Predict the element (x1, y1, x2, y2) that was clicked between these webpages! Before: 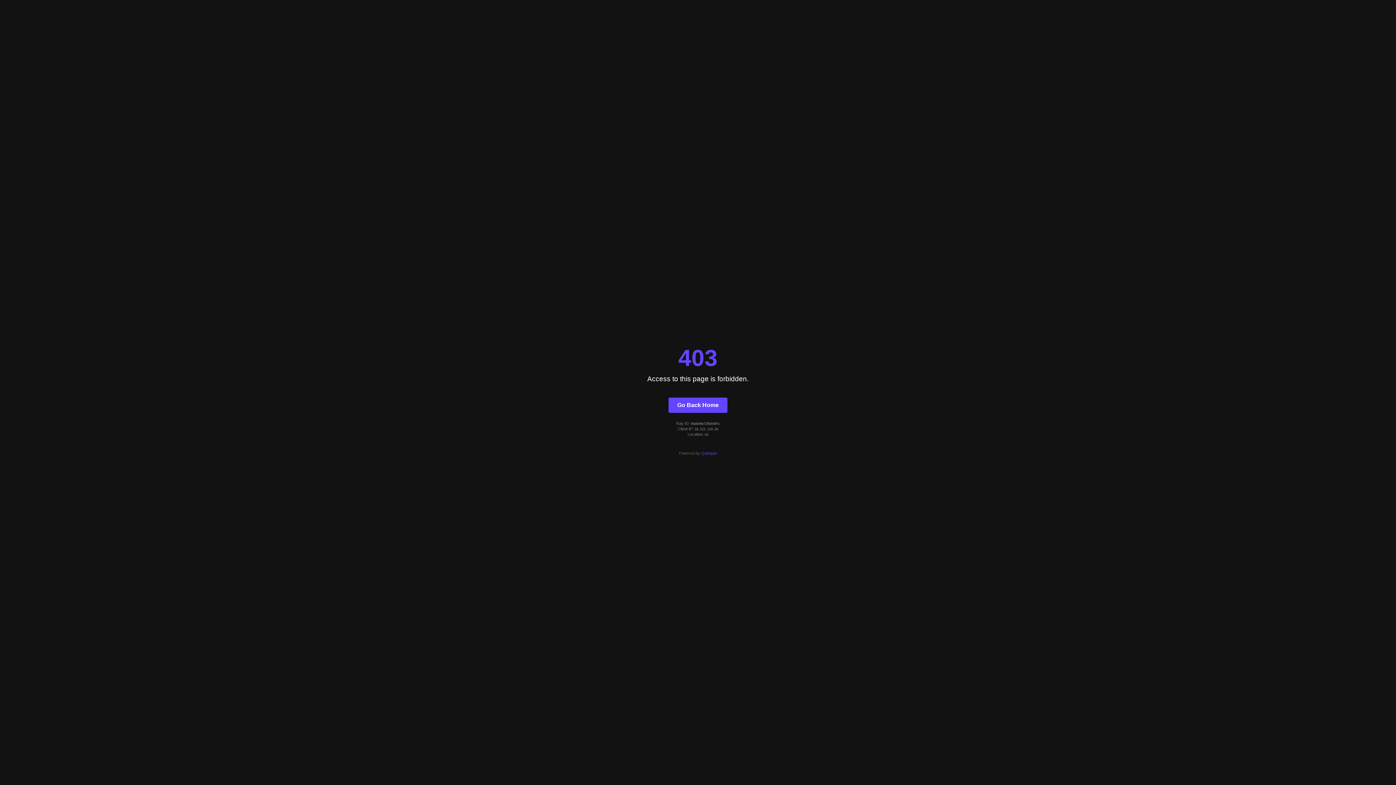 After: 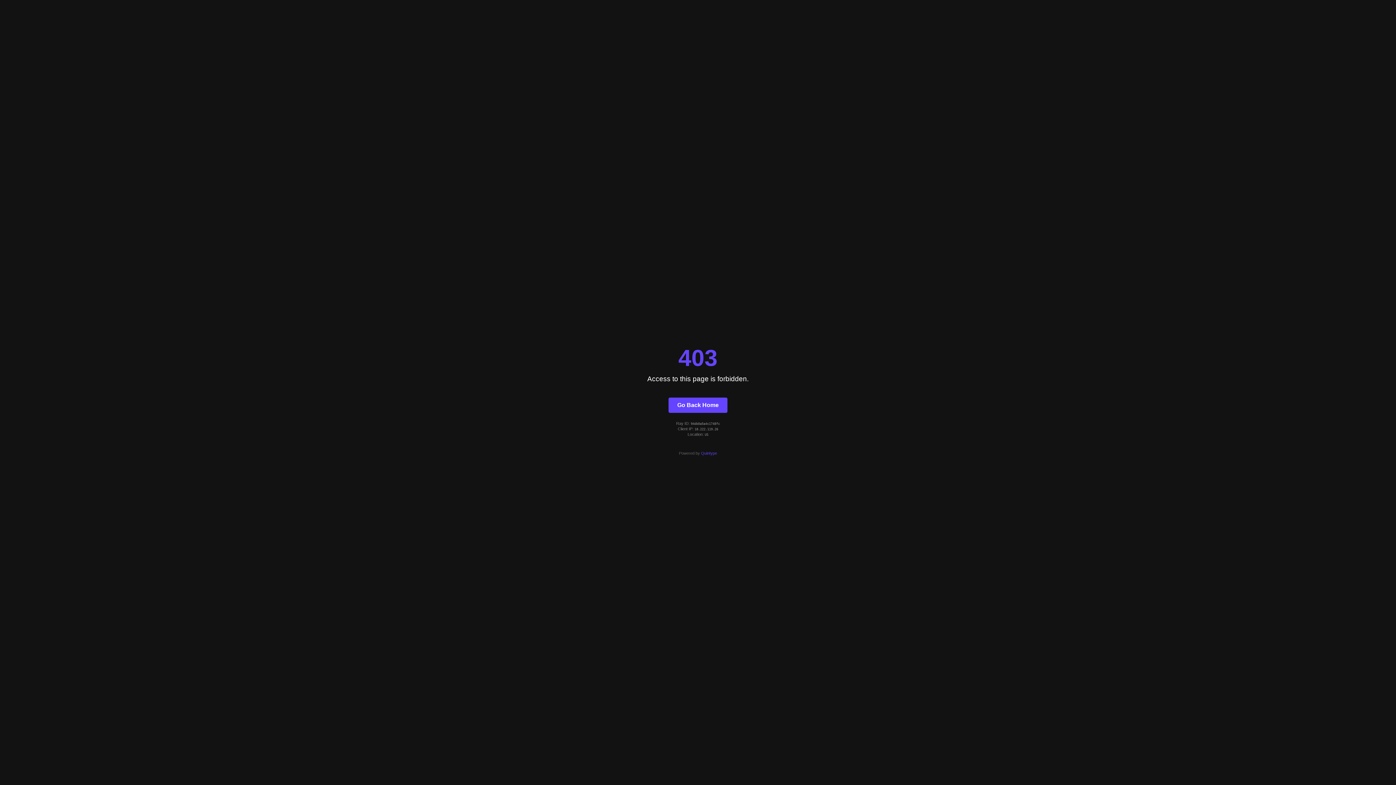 Action: bbox: (668, 397, 727, 412) label: Go Back Home